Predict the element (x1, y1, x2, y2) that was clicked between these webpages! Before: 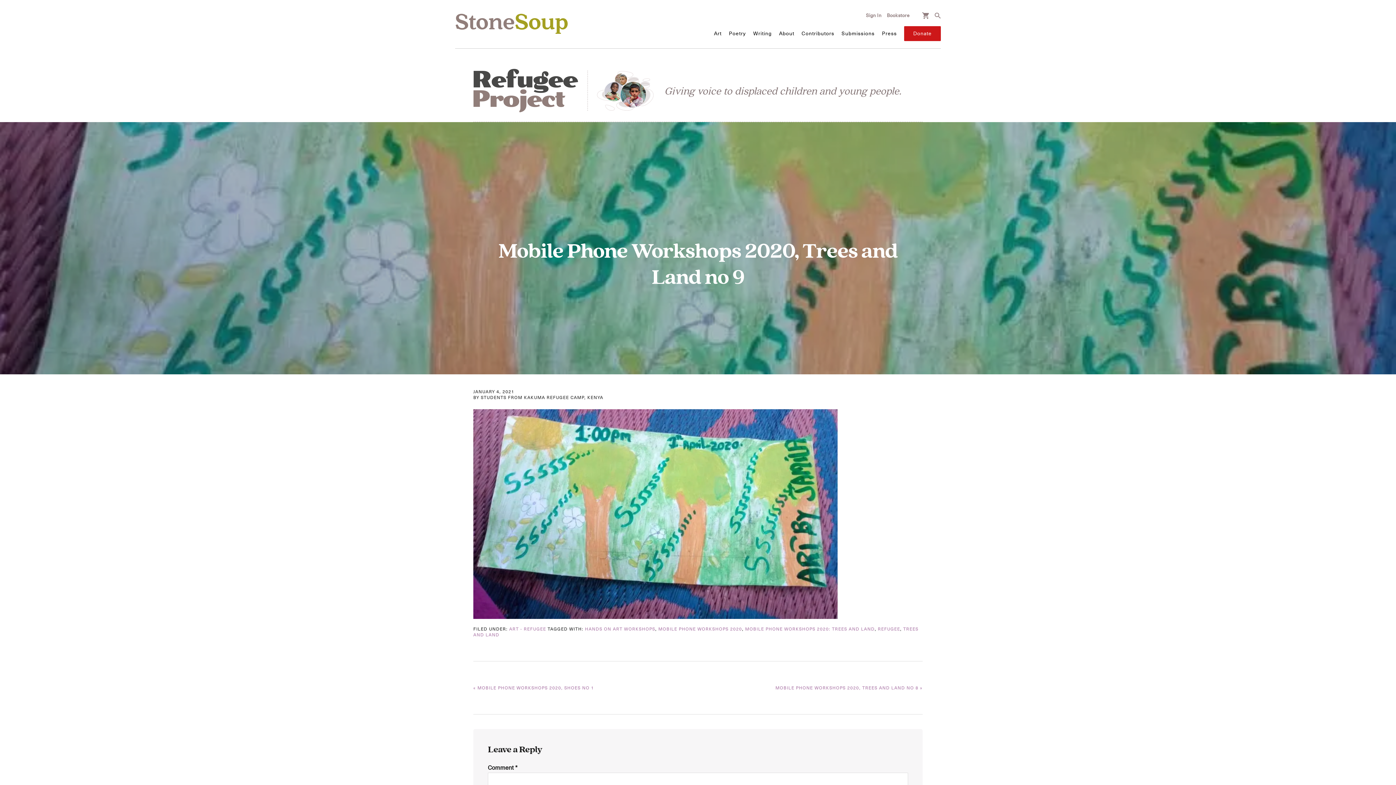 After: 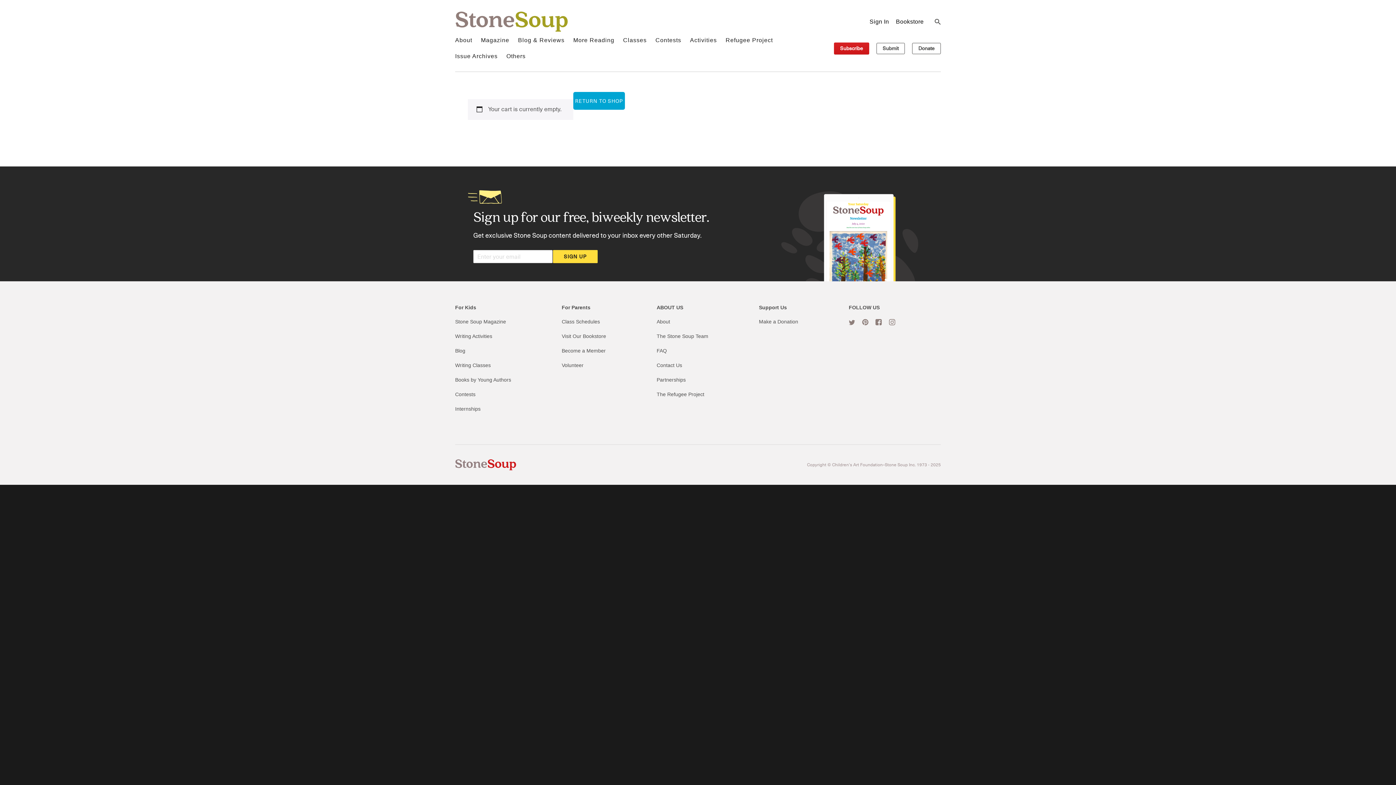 Action: bbox: (922, 12, 929, 18)